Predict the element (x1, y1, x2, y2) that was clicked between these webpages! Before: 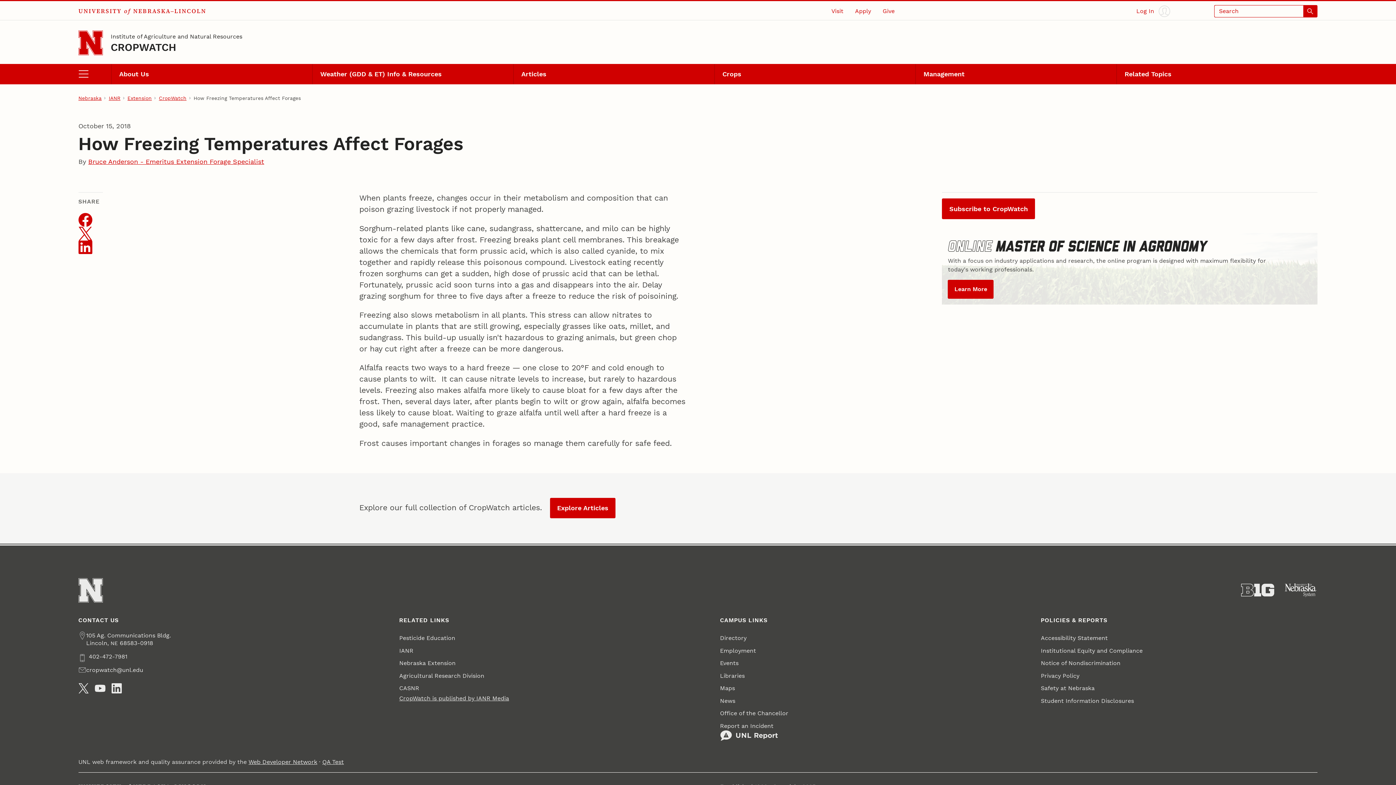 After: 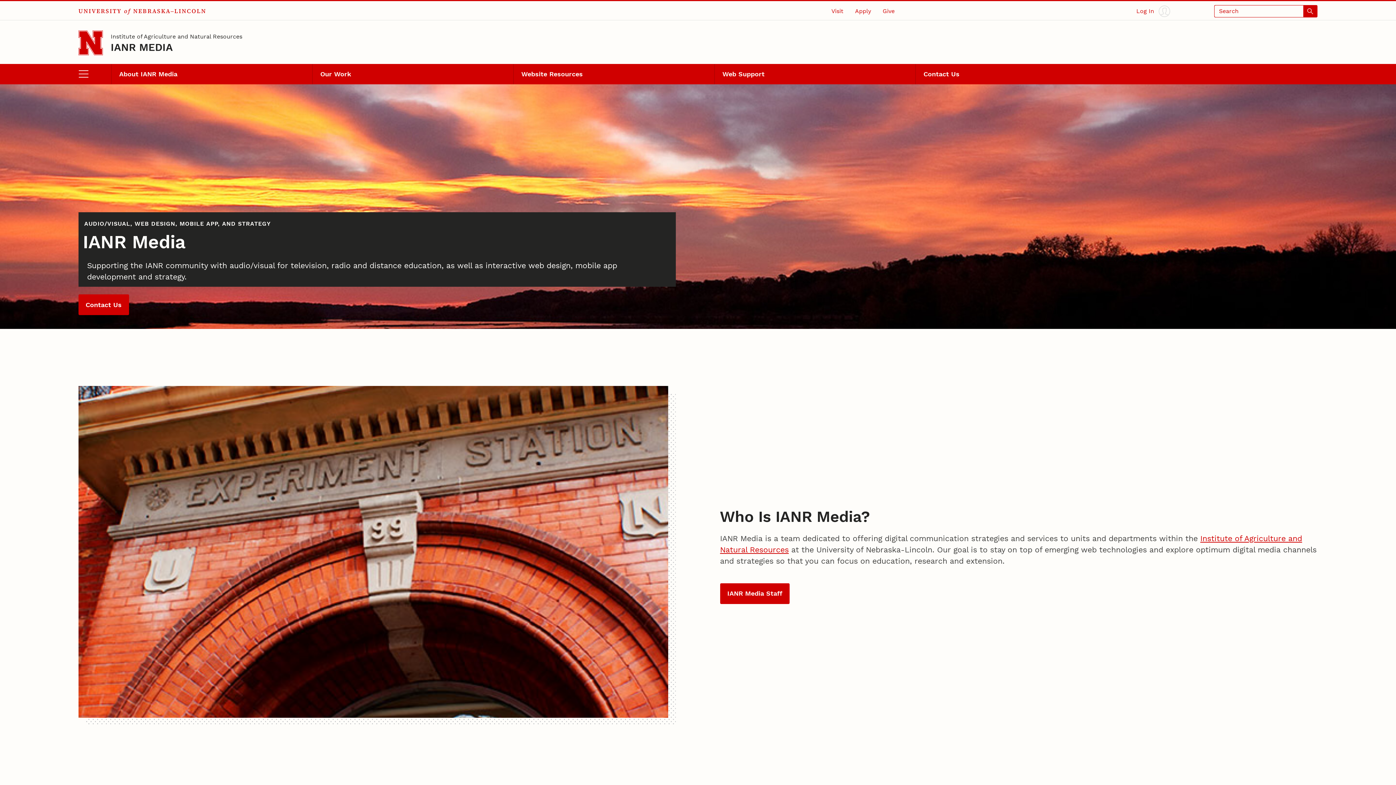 Action: label: CropWatch is published by IANR Media bbox: (399, 695, 509, 702)